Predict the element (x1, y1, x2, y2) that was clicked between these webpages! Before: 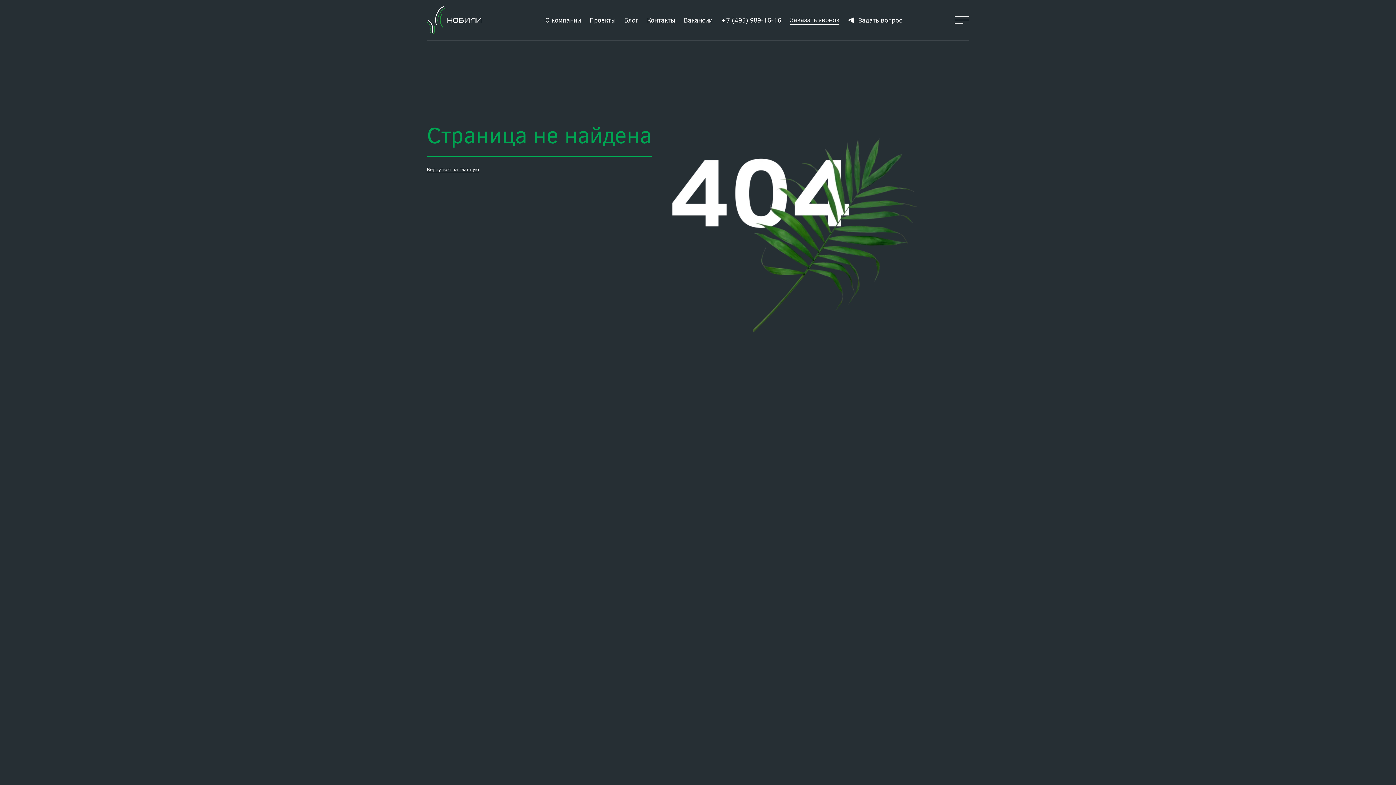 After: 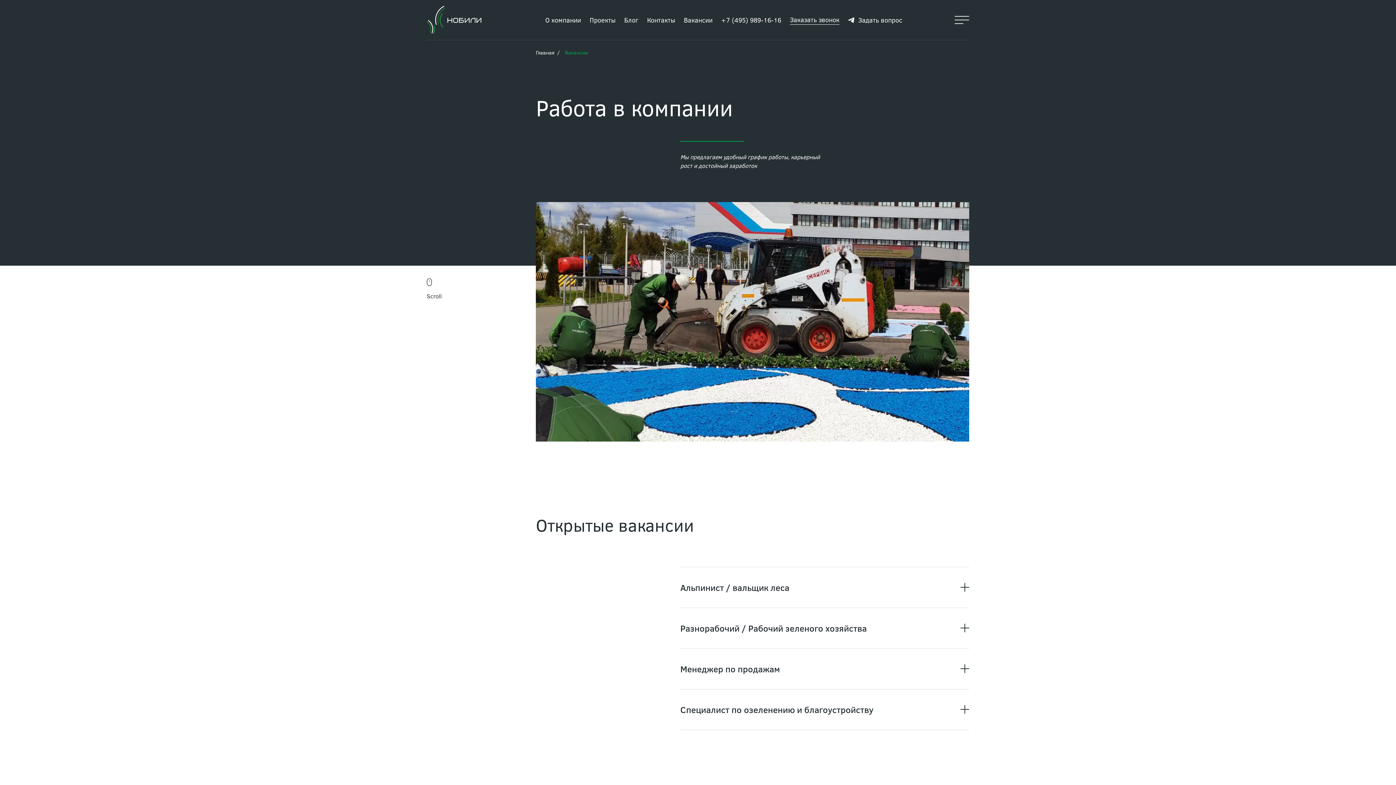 Action: label: Вакансии bbox: (684, 15, 712, 24)